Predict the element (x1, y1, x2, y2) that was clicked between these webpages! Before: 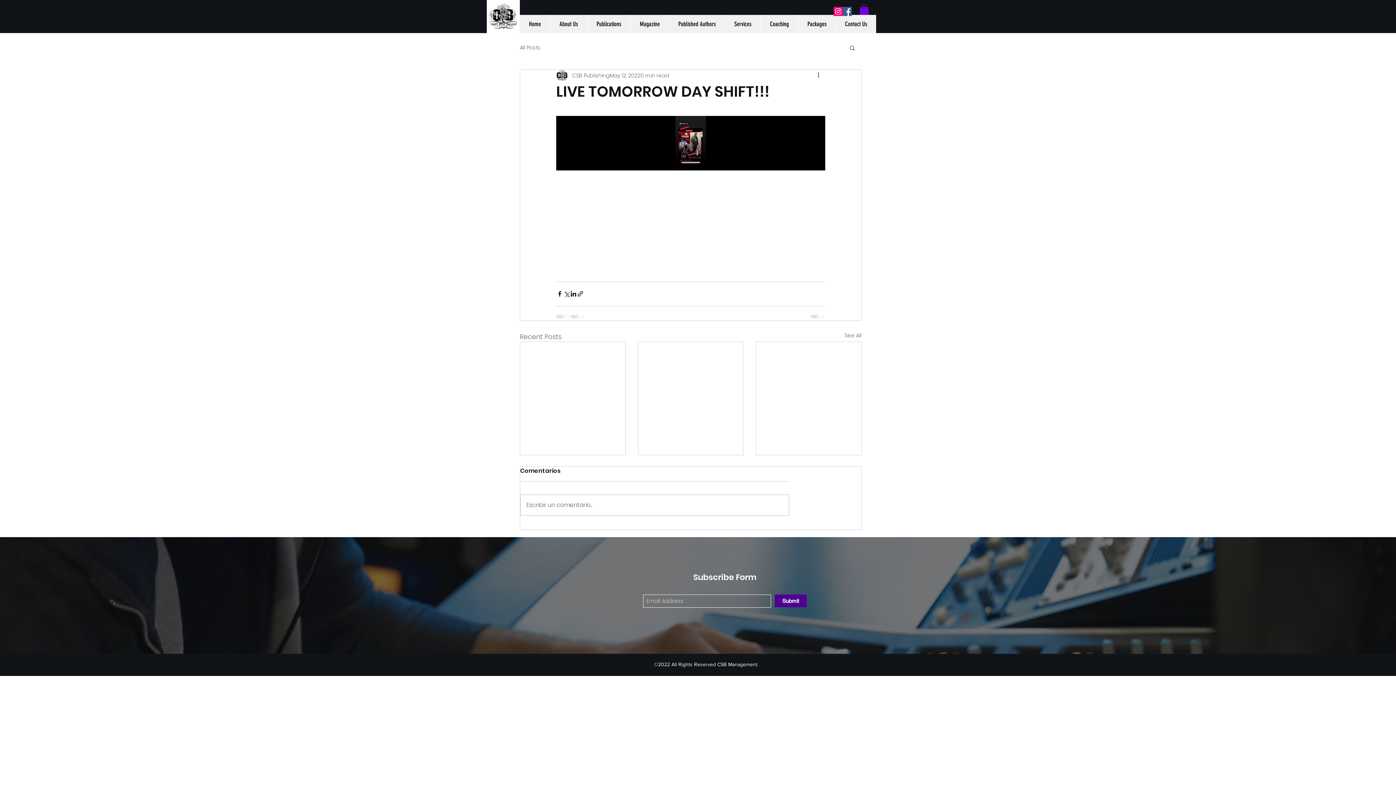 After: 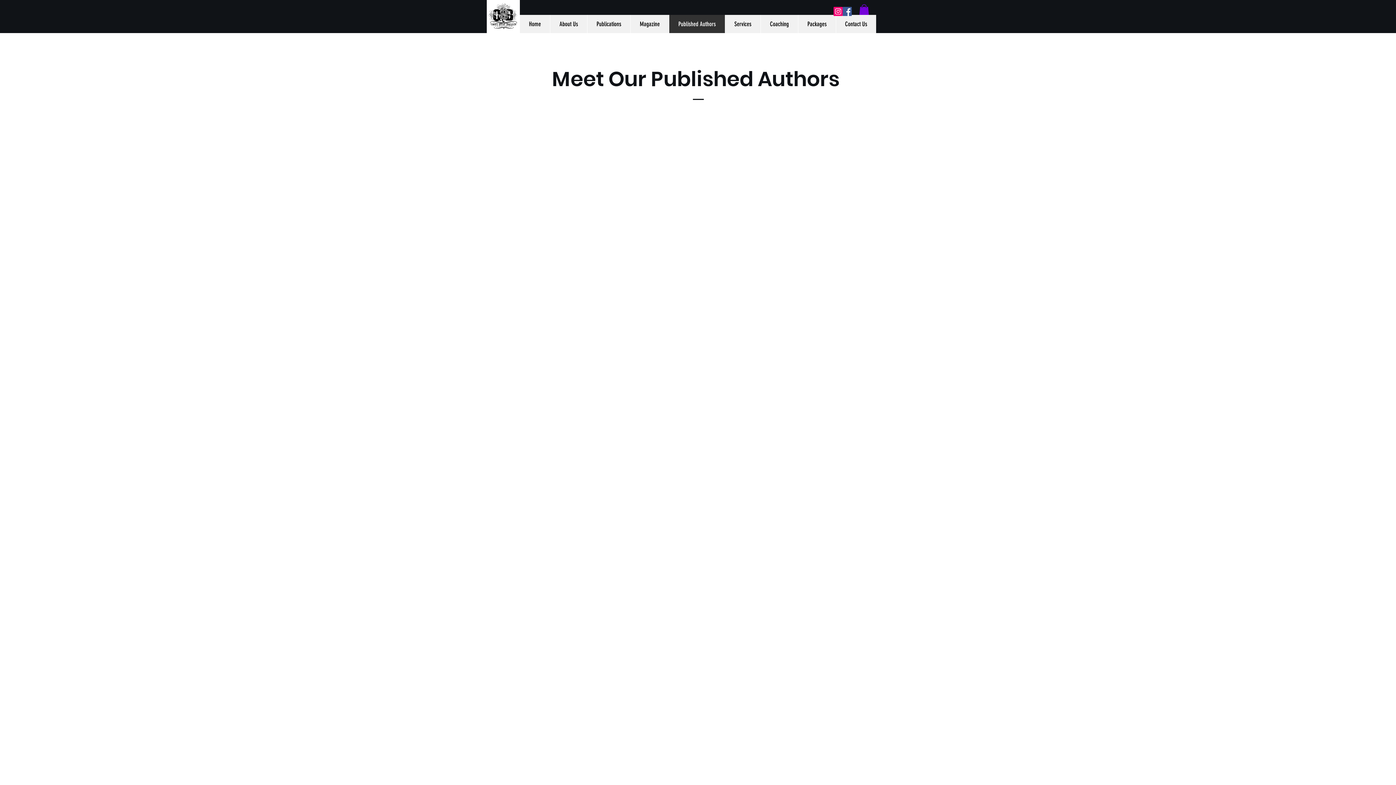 Action: label: Published Authors bbox: (669, 15, 725, 33)